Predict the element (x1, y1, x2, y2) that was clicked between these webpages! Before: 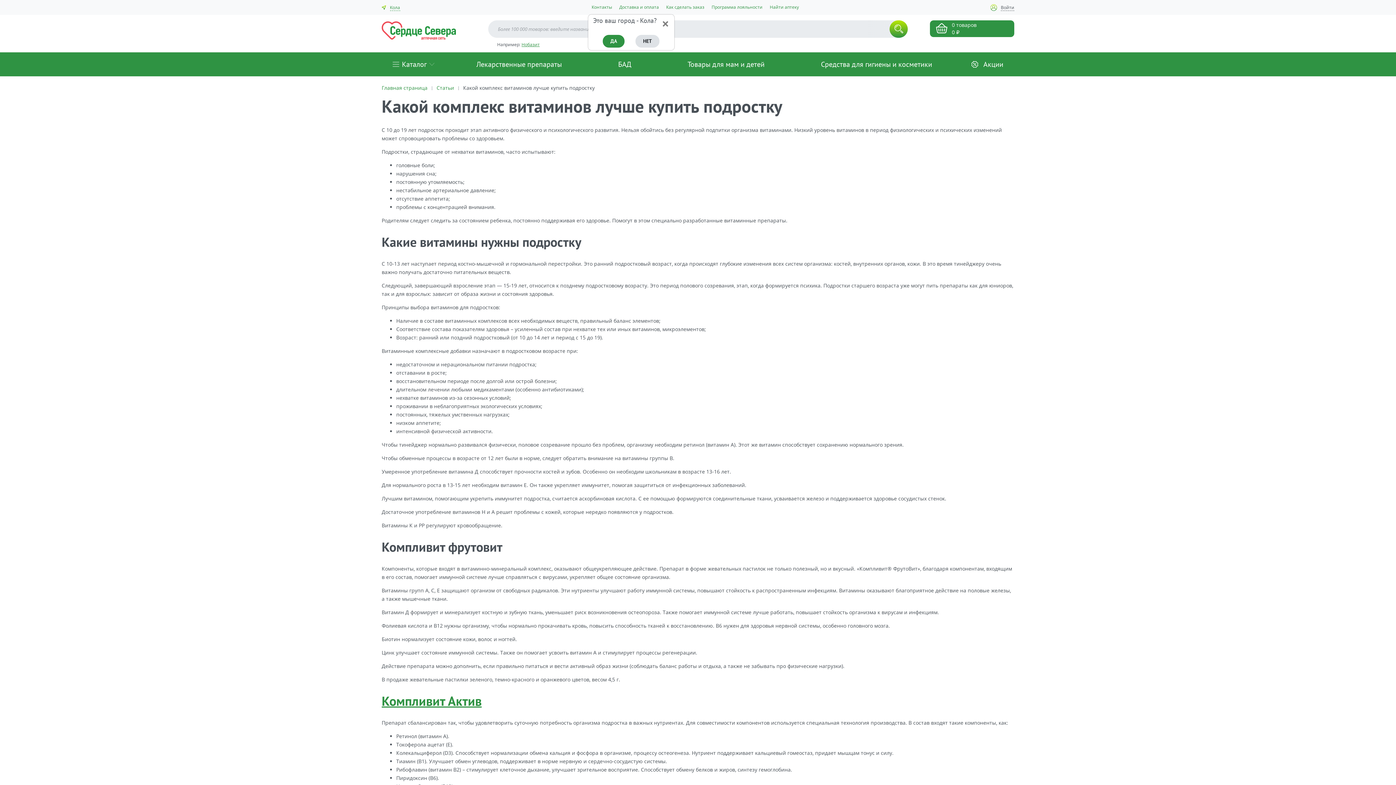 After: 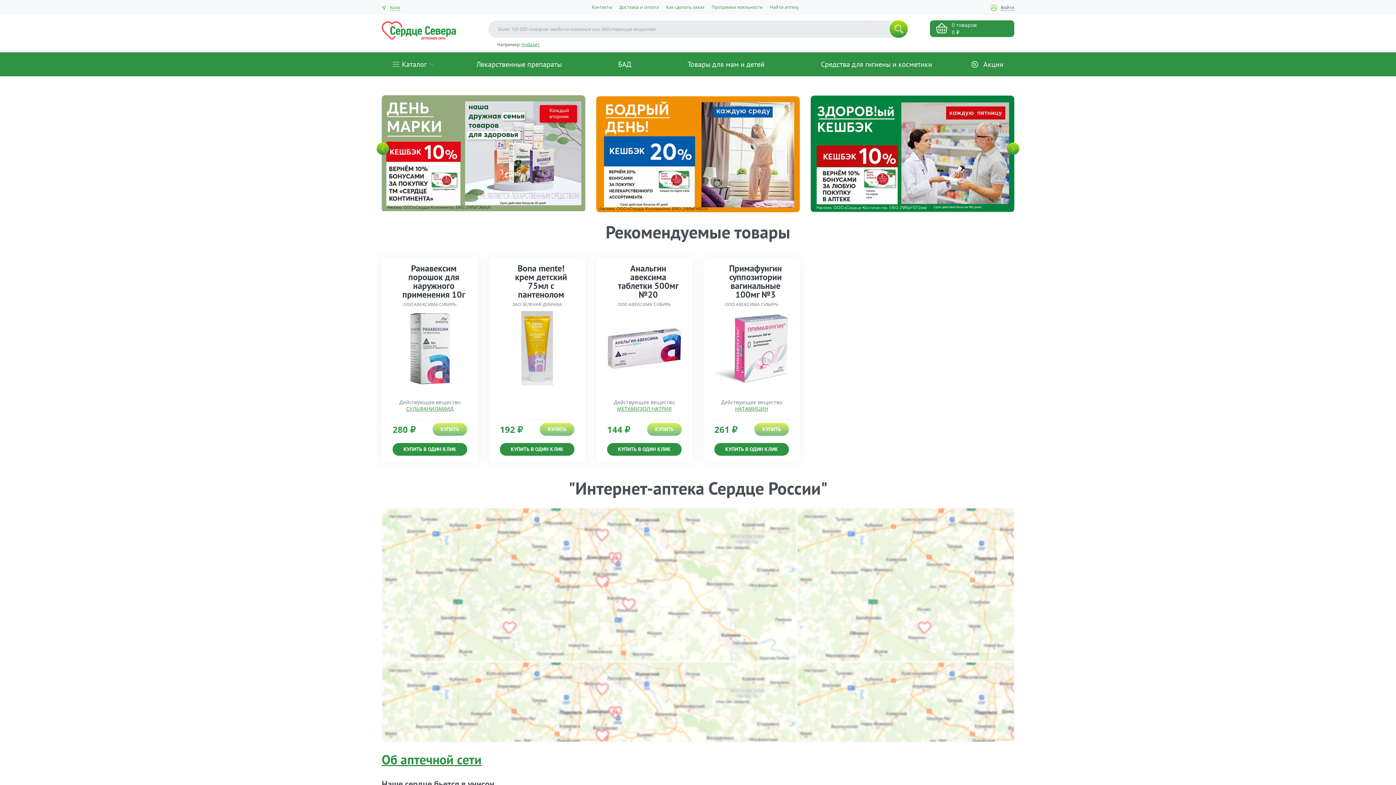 Action: label:   bbox: (381, 20, 482, 40)